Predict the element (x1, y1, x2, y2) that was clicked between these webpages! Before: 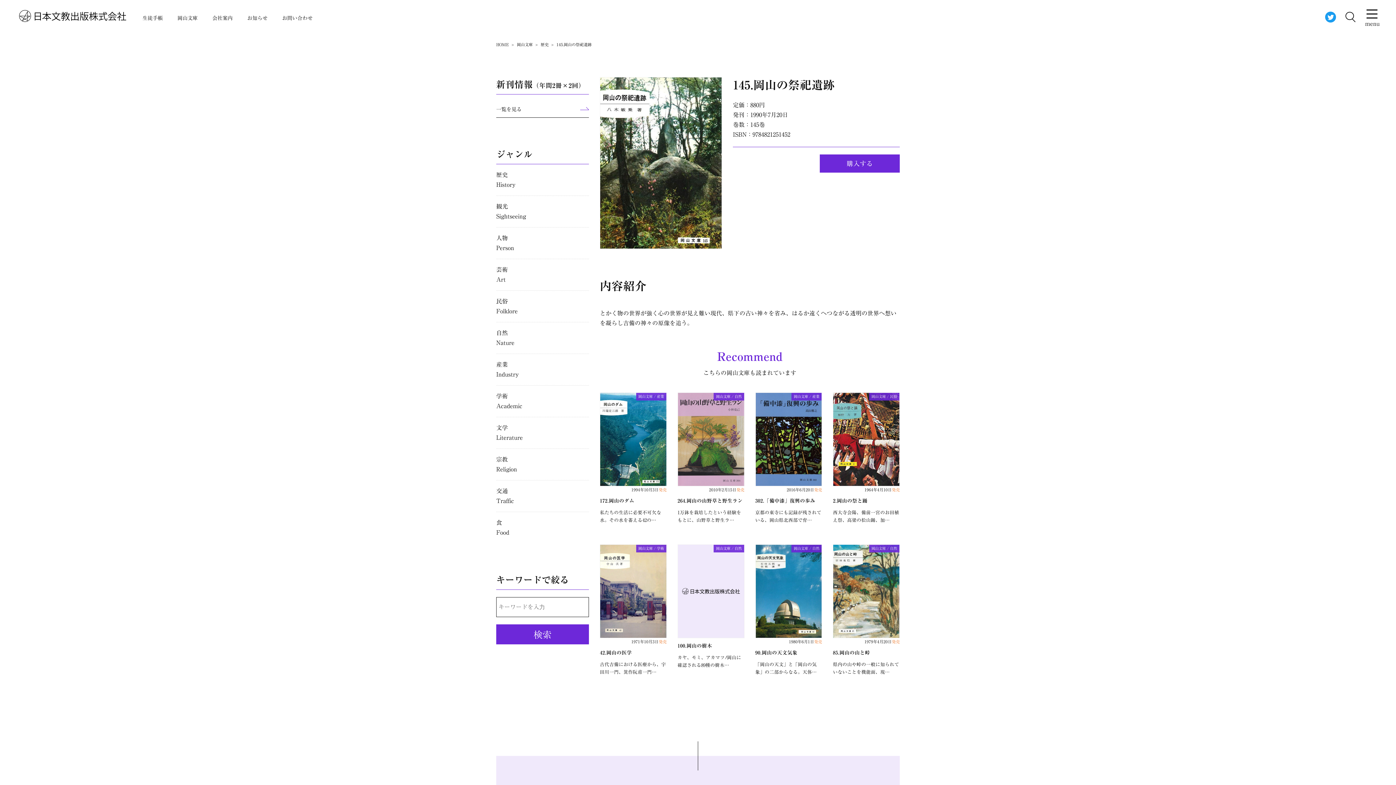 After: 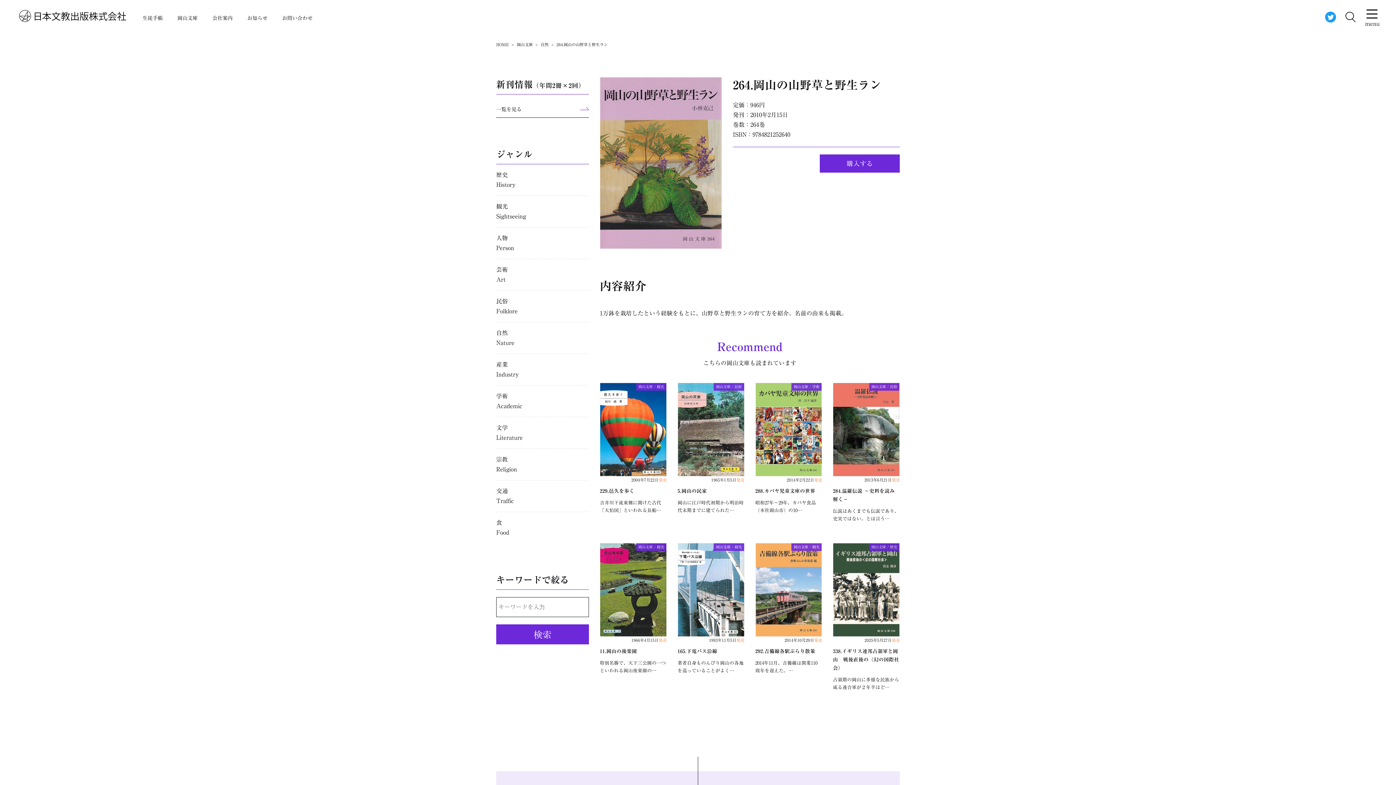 Action: bbox: (677, 497, 744, 505) label: 264.岡山の山野草と野生ラン